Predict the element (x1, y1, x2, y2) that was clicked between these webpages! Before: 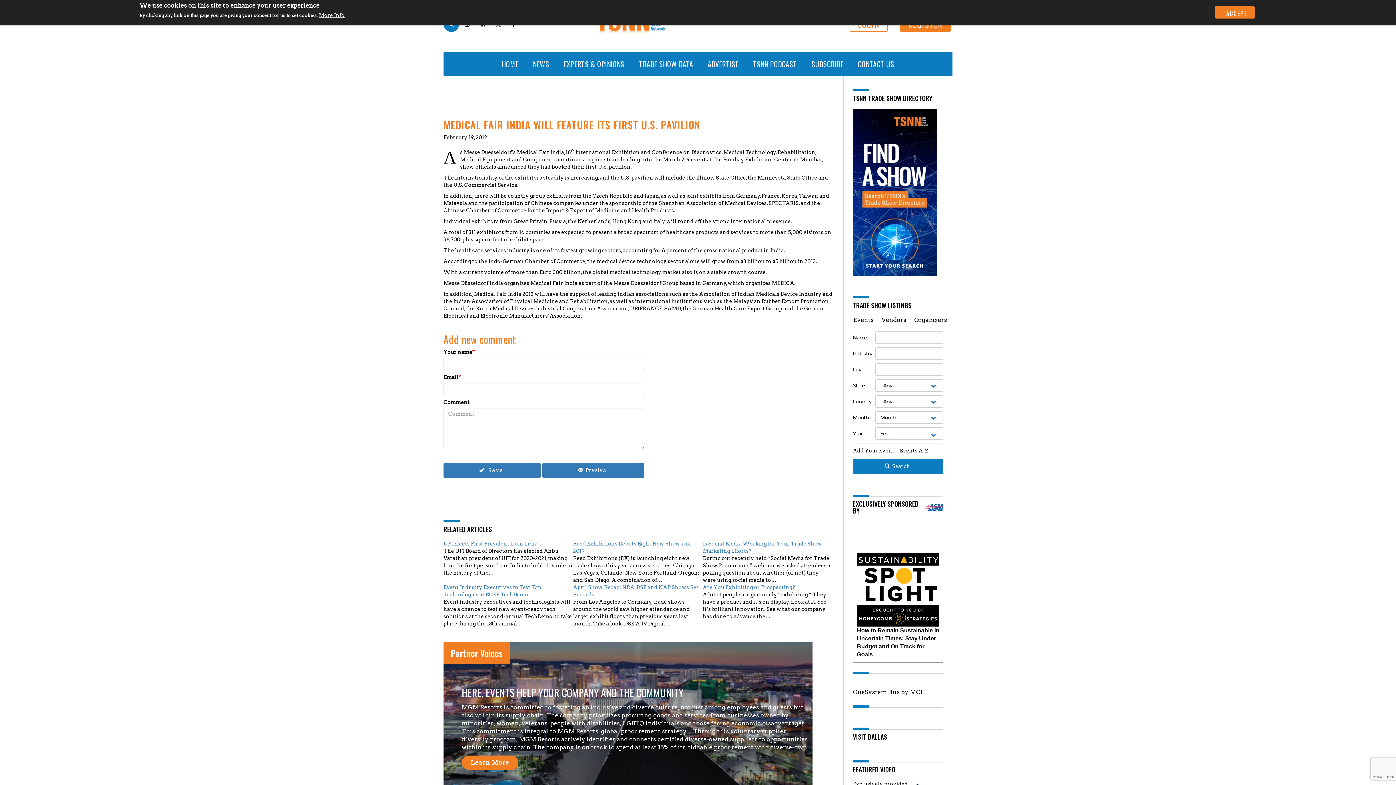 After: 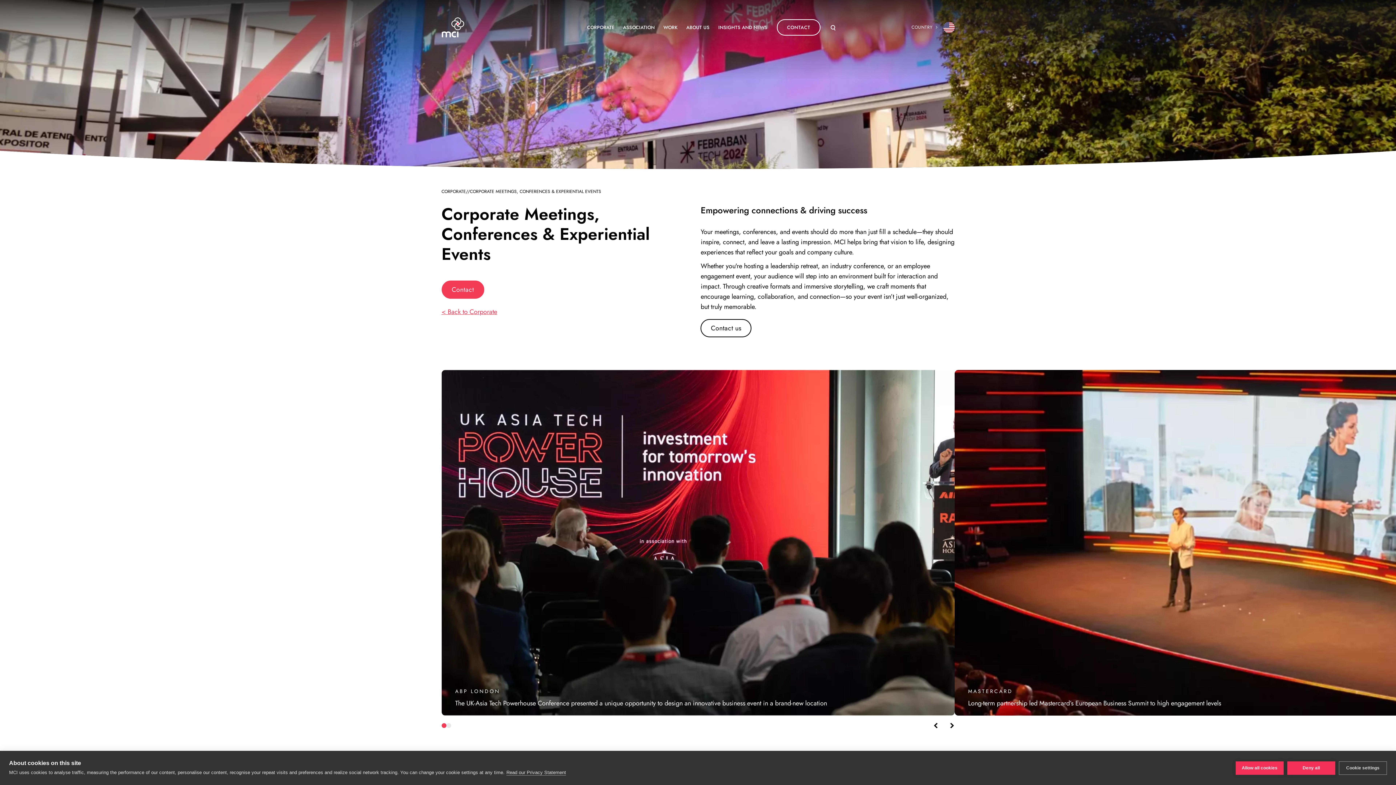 Action: label: OneSystemPlus by MCI bbox: (853, 689, 922, 695)